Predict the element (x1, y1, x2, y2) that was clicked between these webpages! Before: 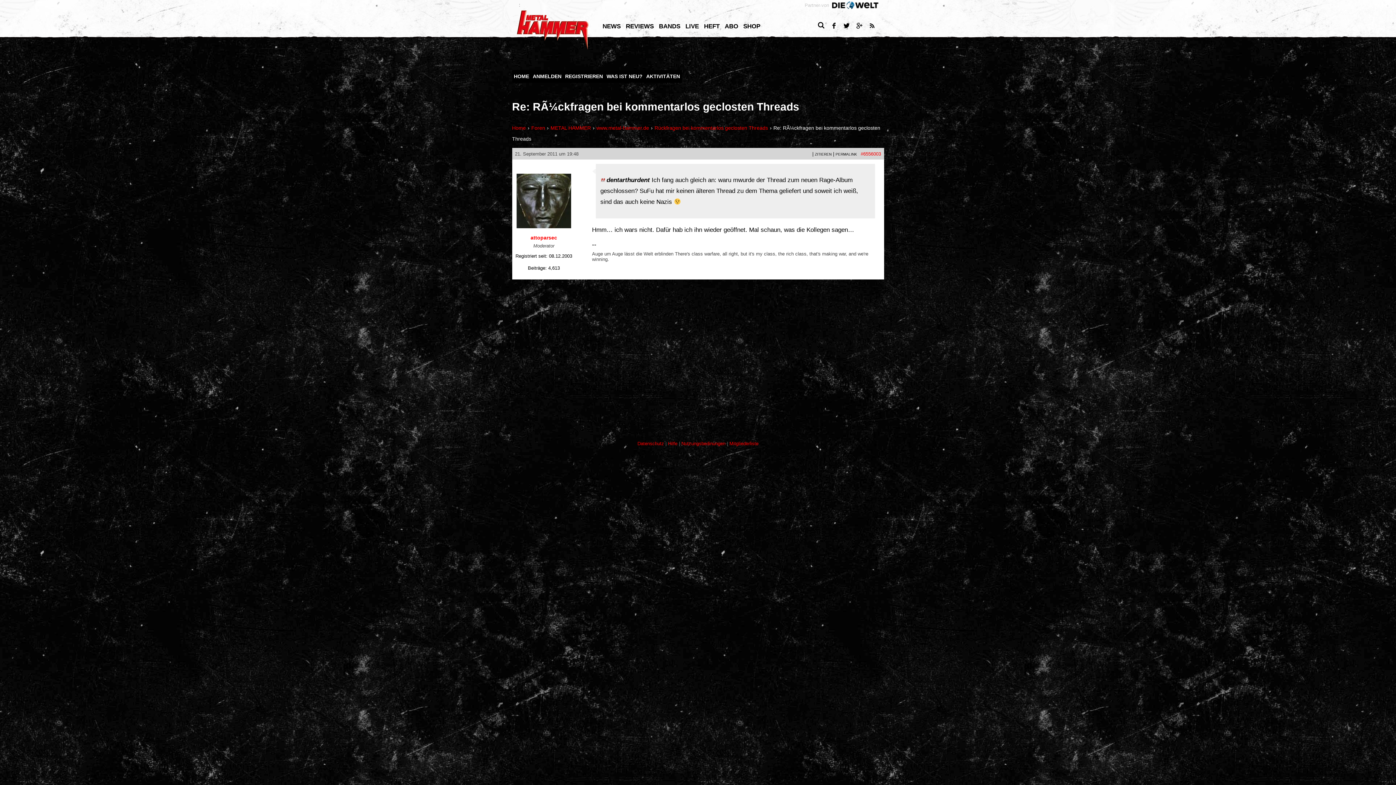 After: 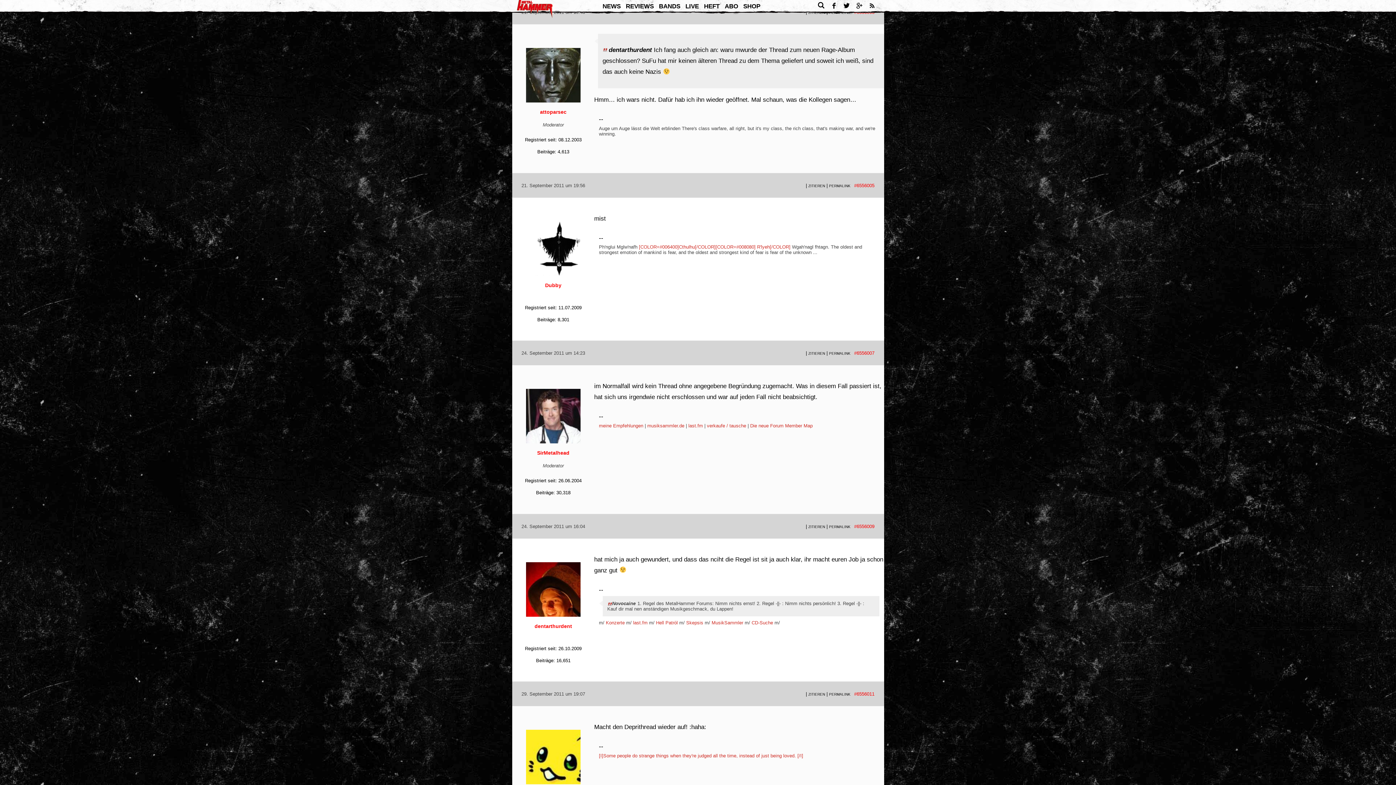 Action: label: #6556003 bbox: (860, 151, 881, 156)